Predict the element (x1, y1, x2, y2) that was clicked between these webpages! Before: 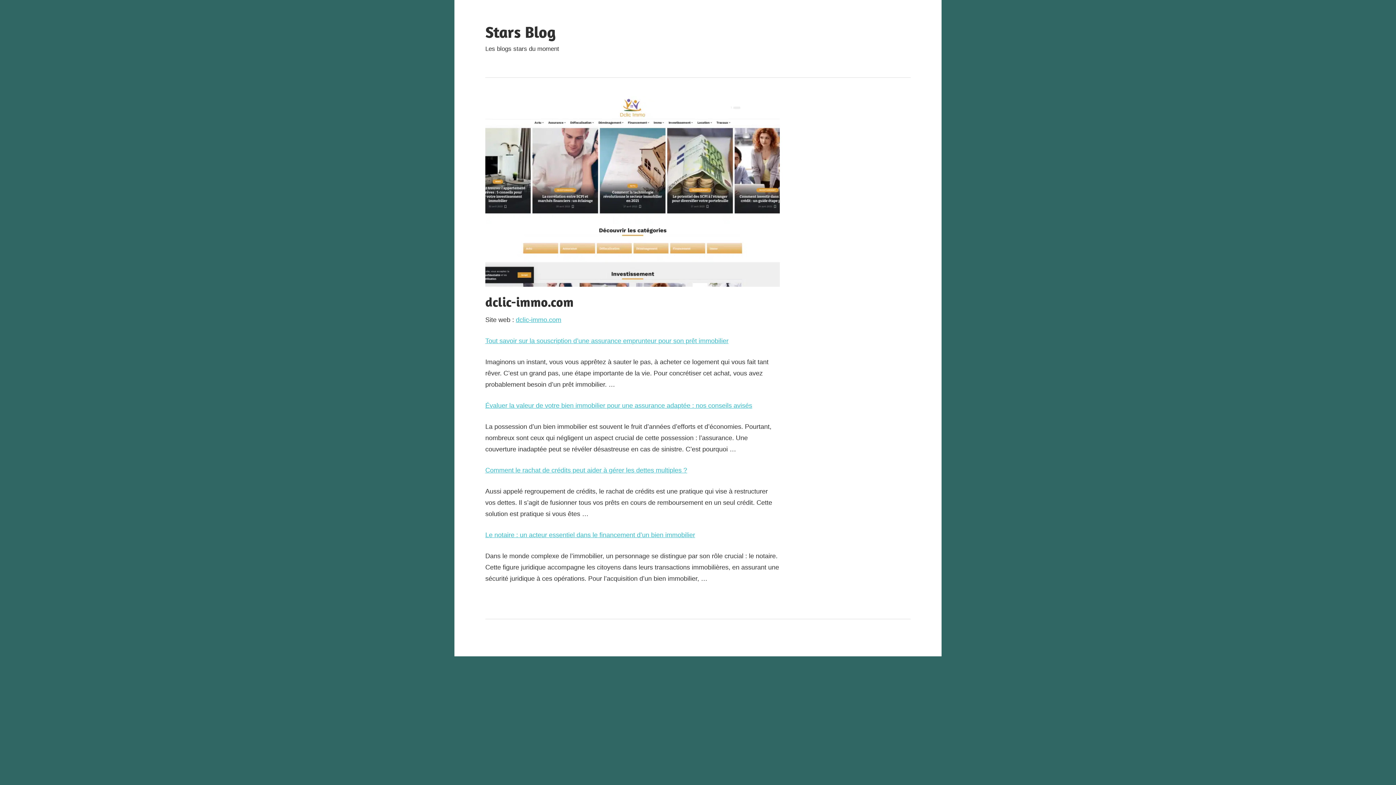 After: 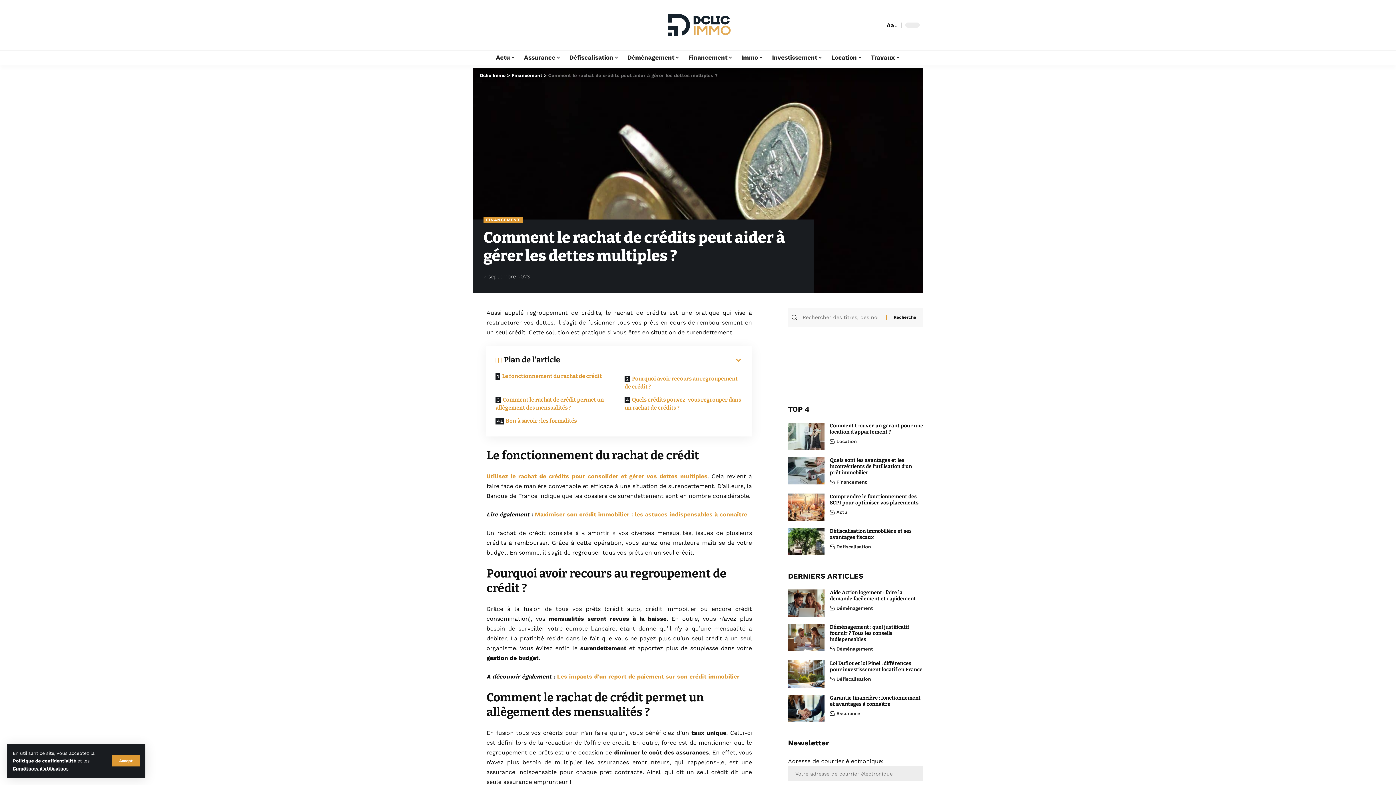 Action: label: Comment le rachat de crédits peut aider à gérer les dettes multiples ? bbox: (485, 466, 687, 474)